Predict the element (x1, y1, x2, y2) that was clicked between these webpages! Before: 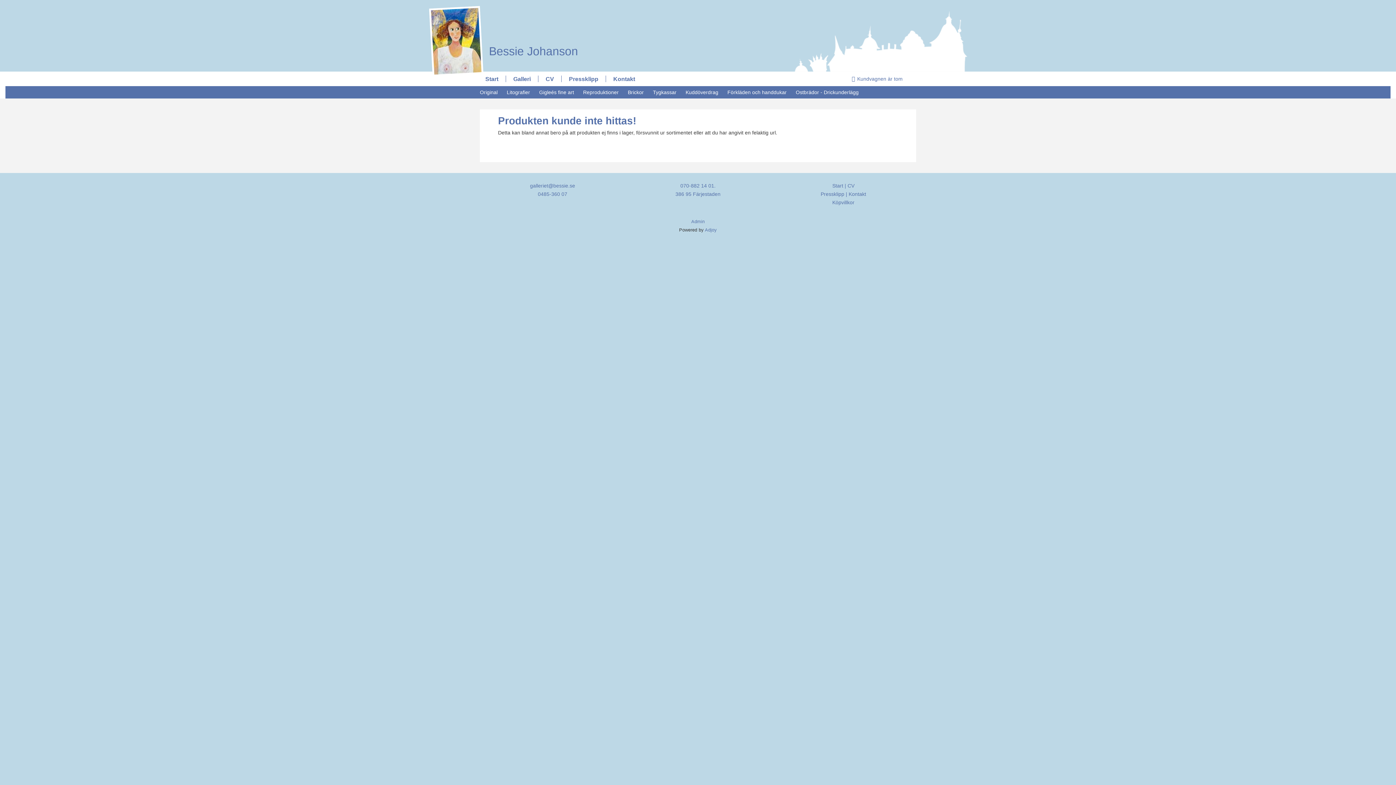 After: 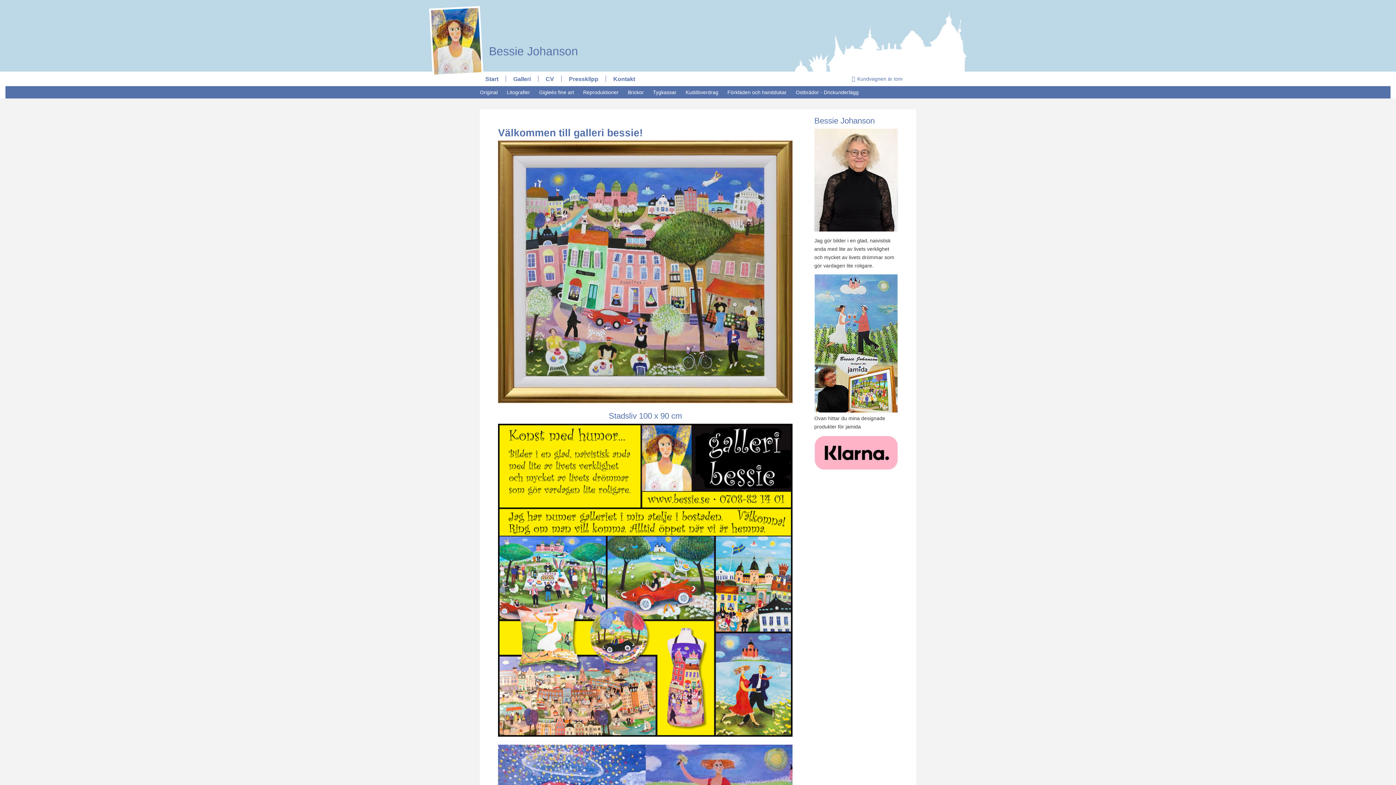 Action: bbox: (832, 182, 843, 188) label: Start